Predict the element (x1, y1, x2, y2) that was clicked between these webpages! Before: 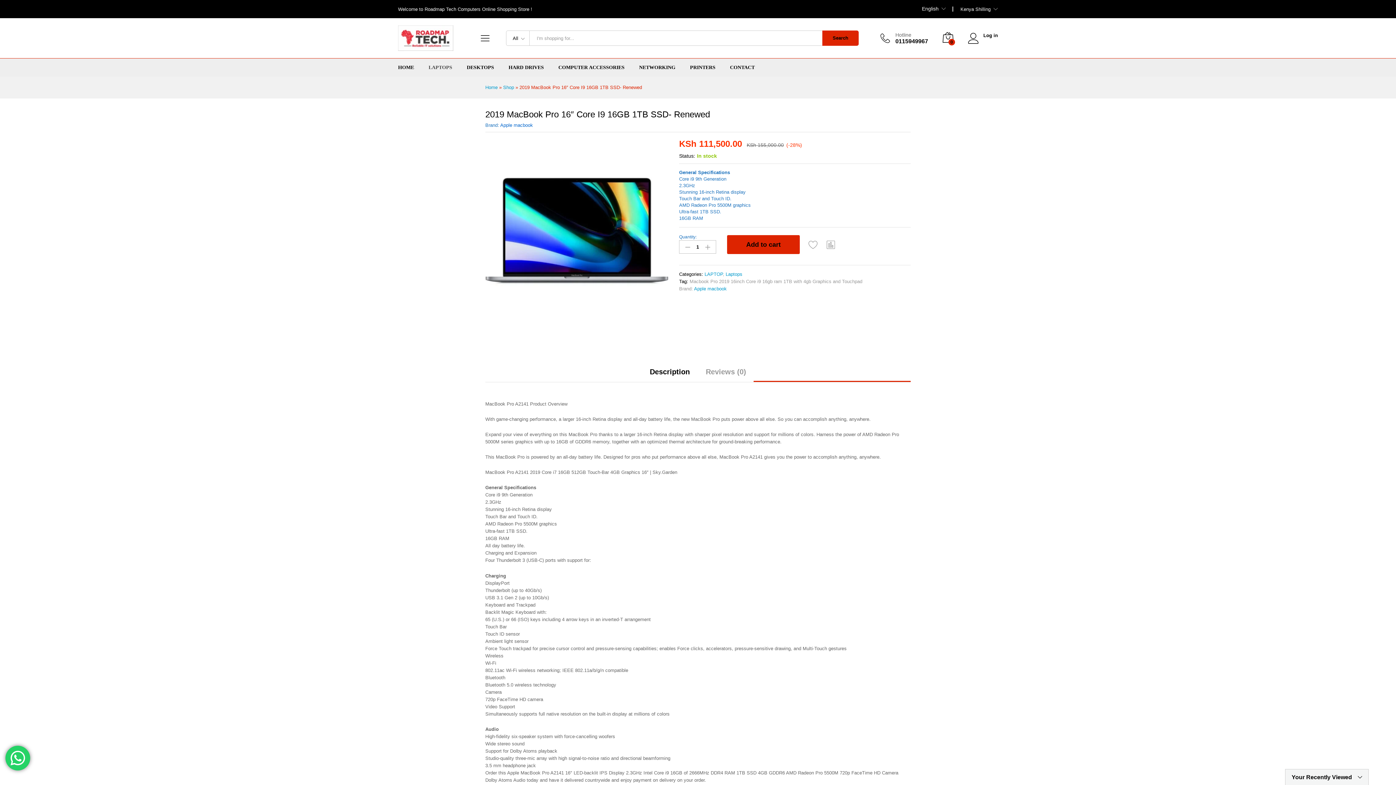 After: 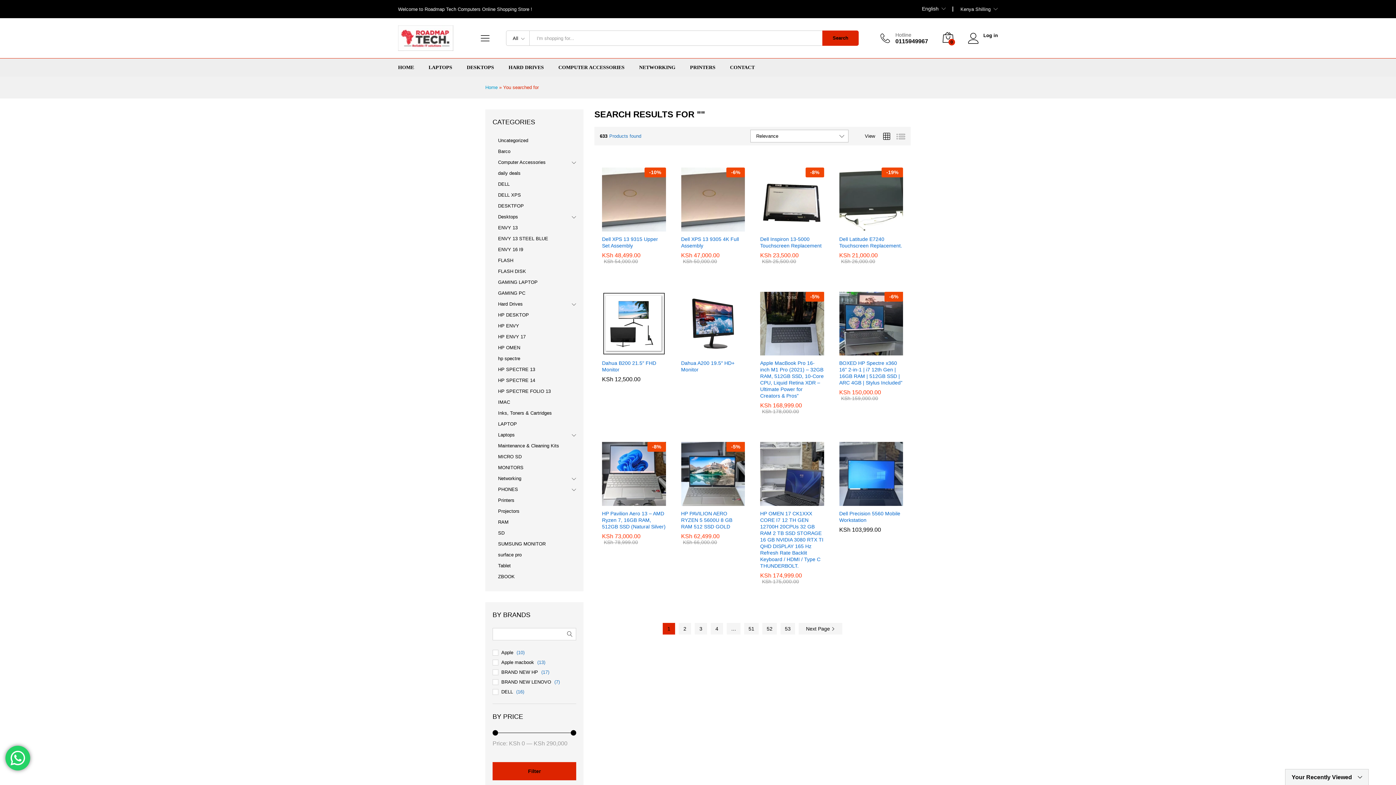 Action: bbox: (822, 30, 858, 45) label: Search